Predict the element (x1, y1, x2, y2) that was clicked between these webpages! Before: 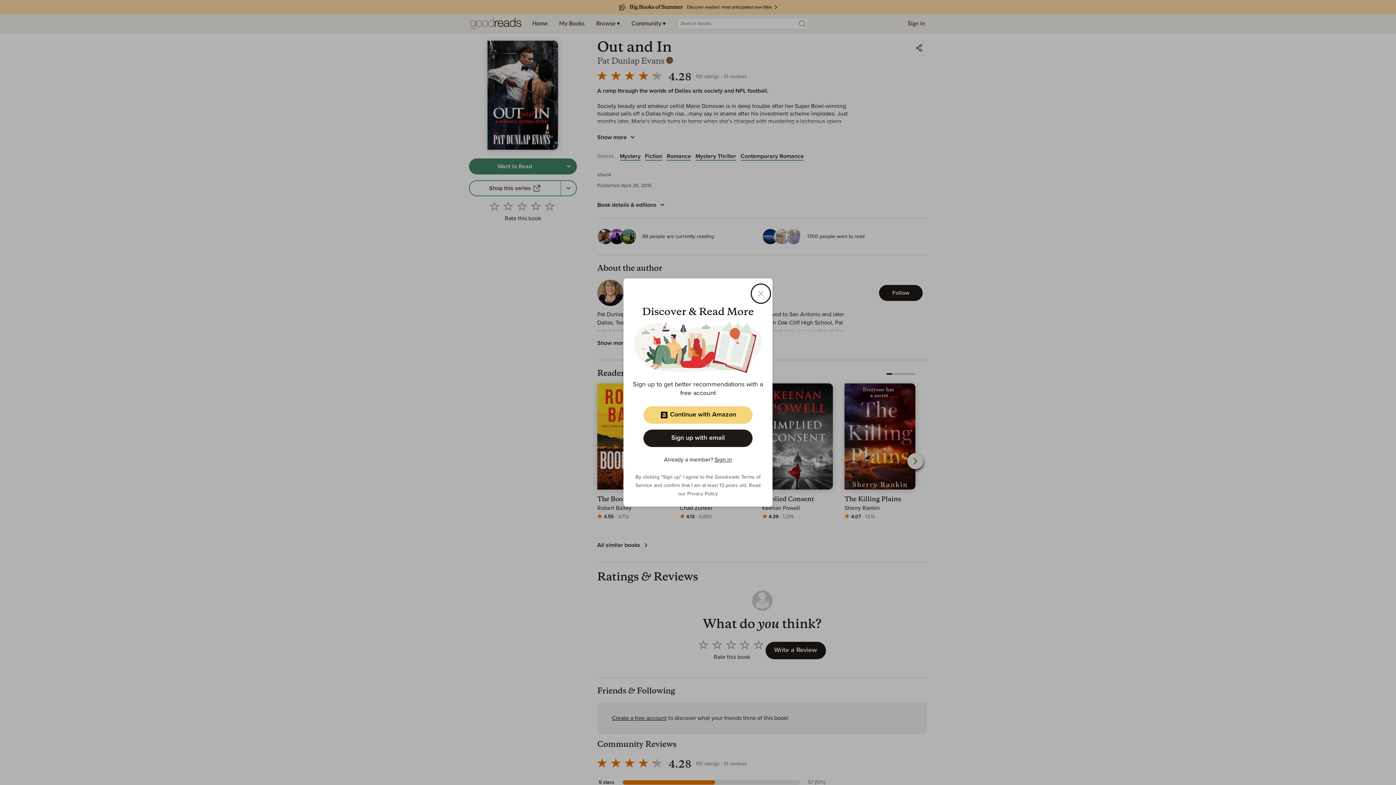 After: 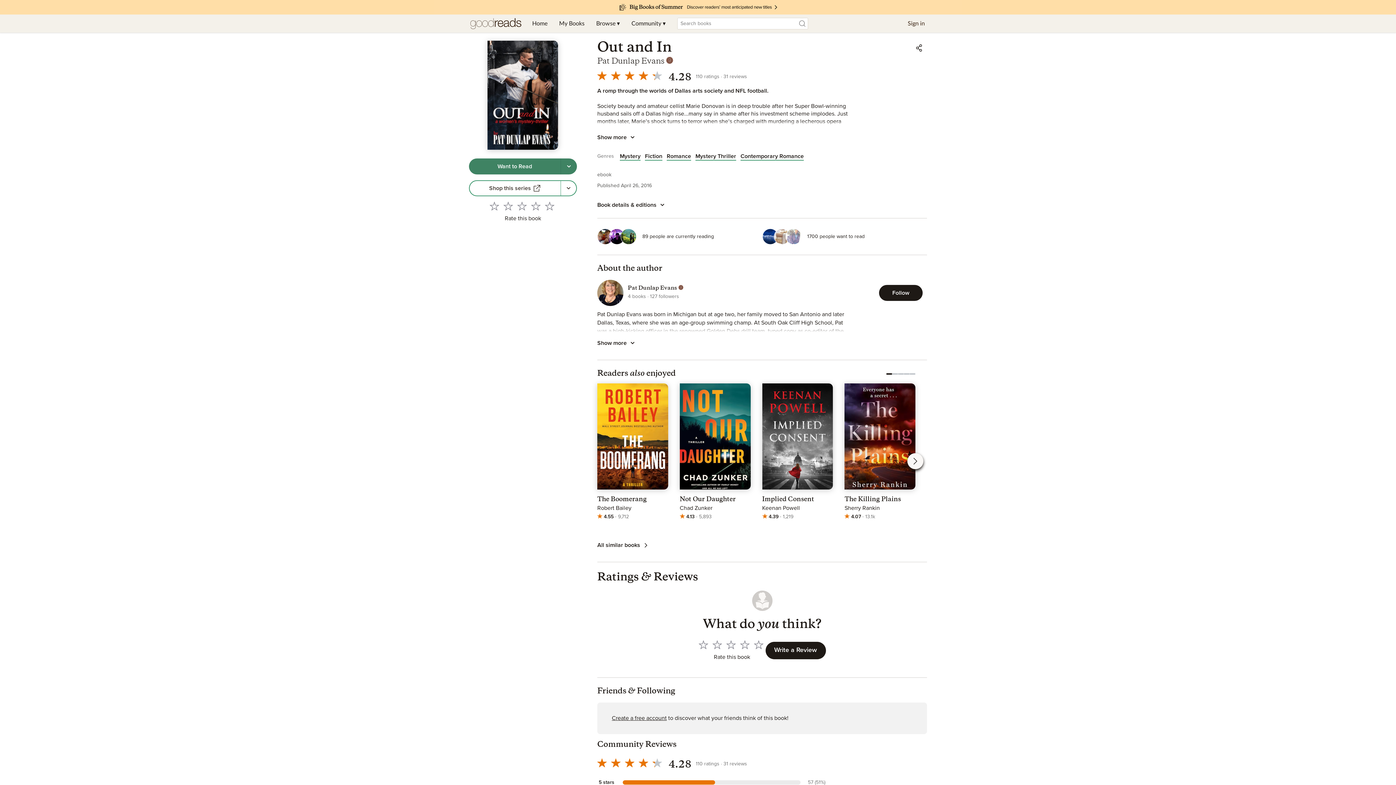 Action: bbox: (753, 285, 769, 301) label: Close